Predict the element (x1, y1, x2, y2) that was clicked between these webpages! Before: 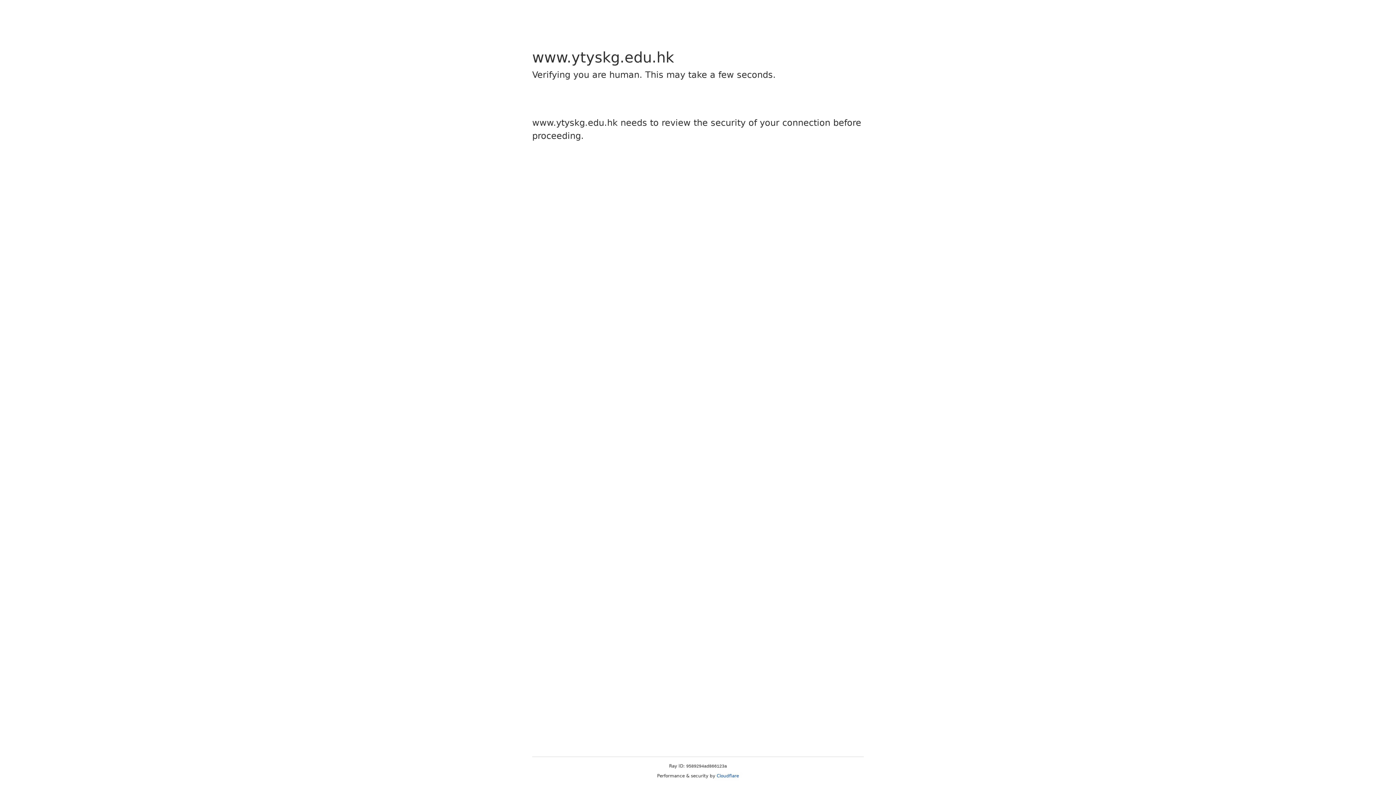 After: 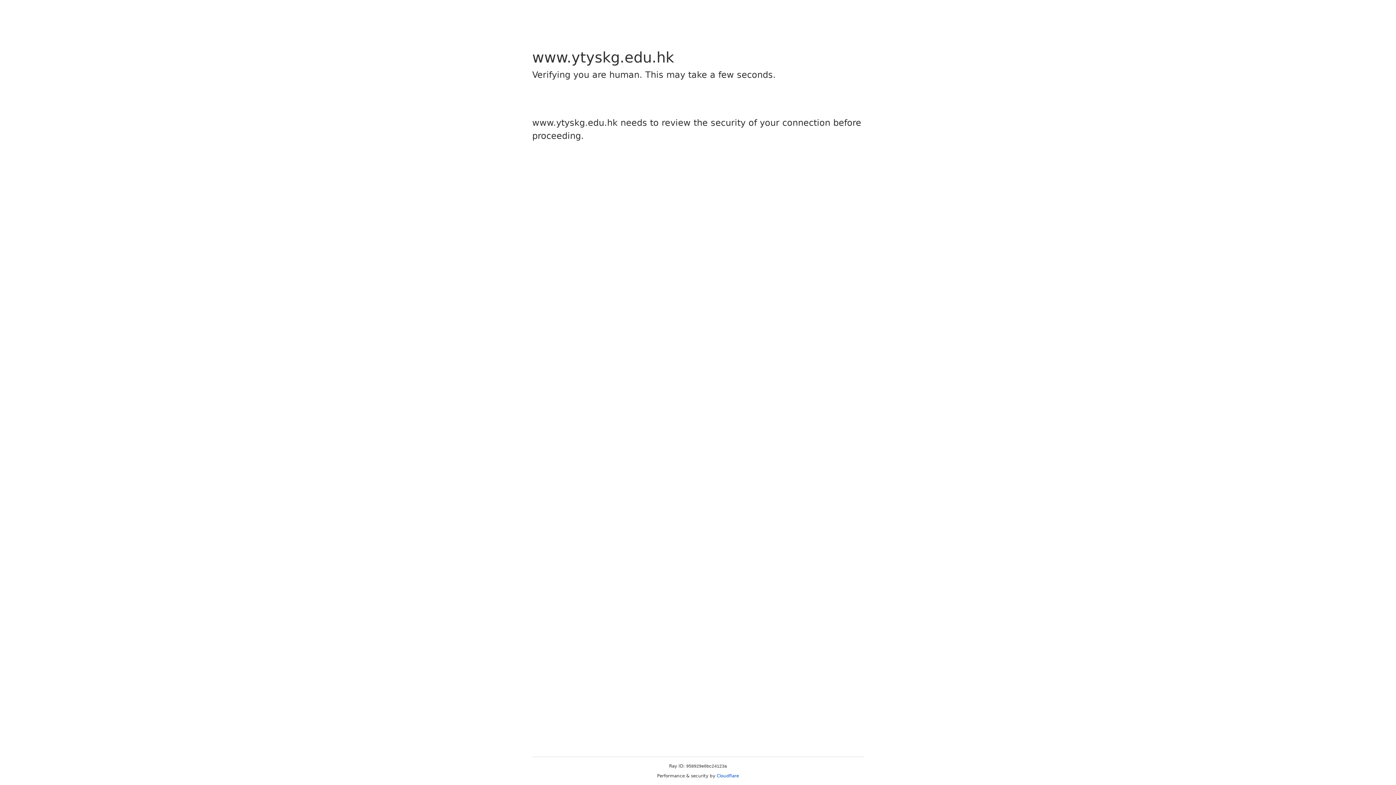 Action: bbox: (716, 773, 739, 778) label: Cloudflare